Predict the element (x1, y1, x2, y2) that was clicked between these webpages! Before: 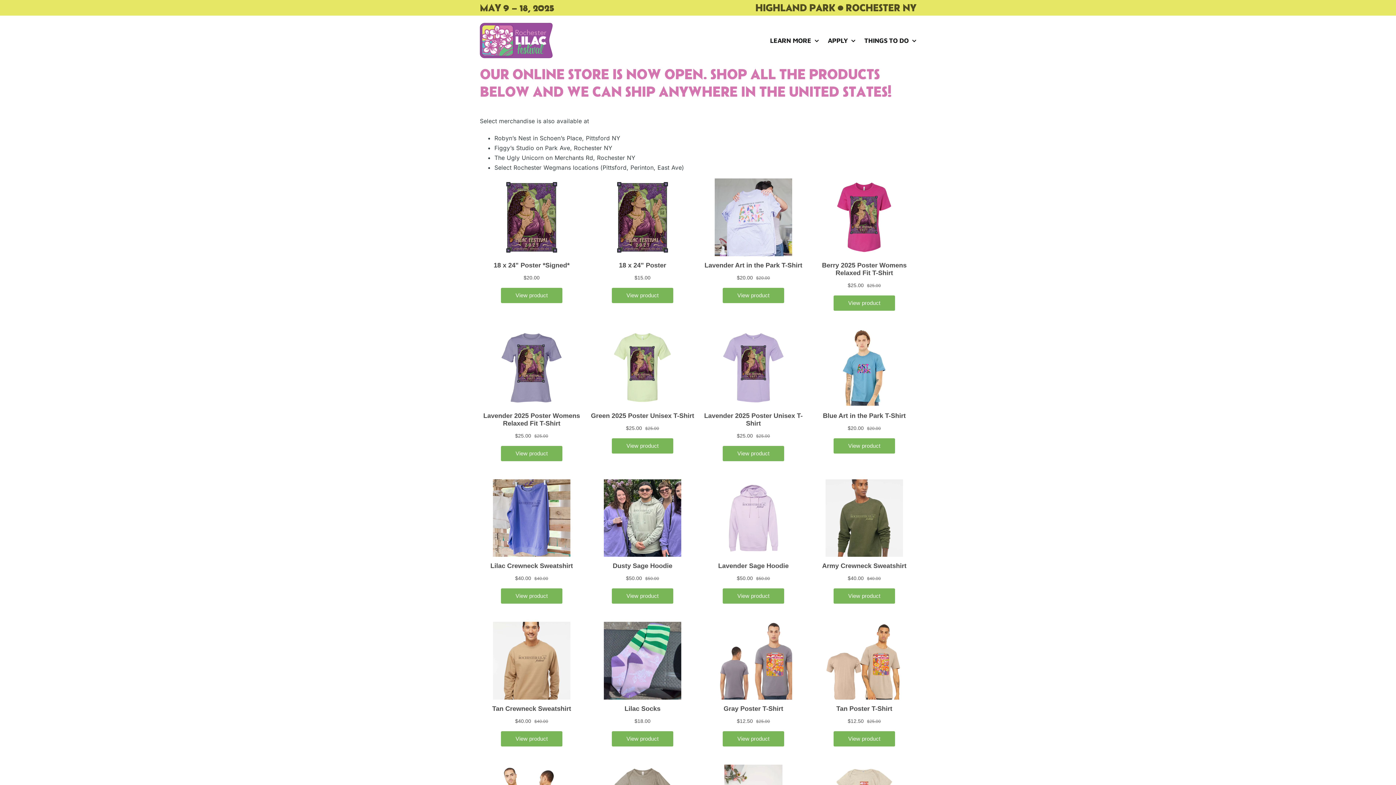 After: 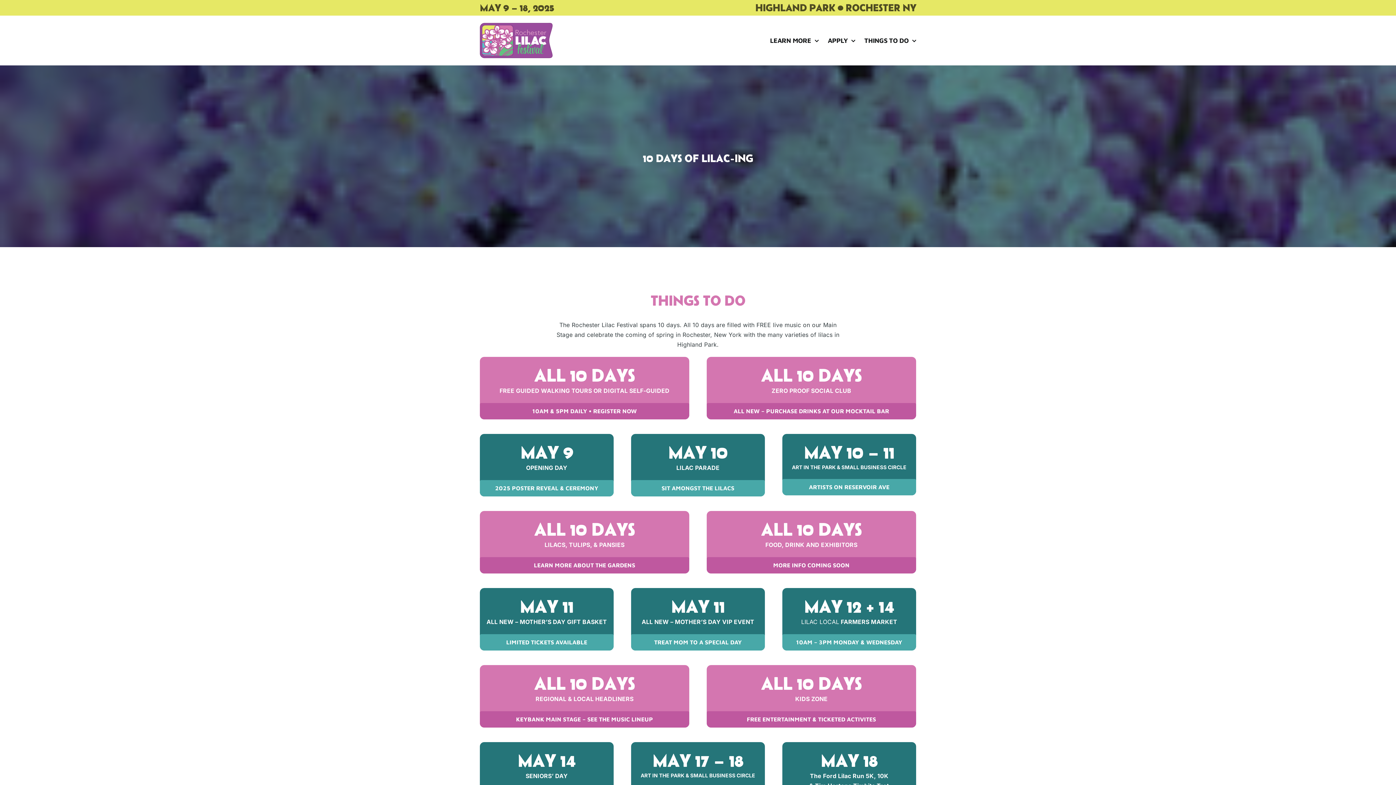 Action: label: THINGS TO DO bbox: (864, 36, 916, 44)